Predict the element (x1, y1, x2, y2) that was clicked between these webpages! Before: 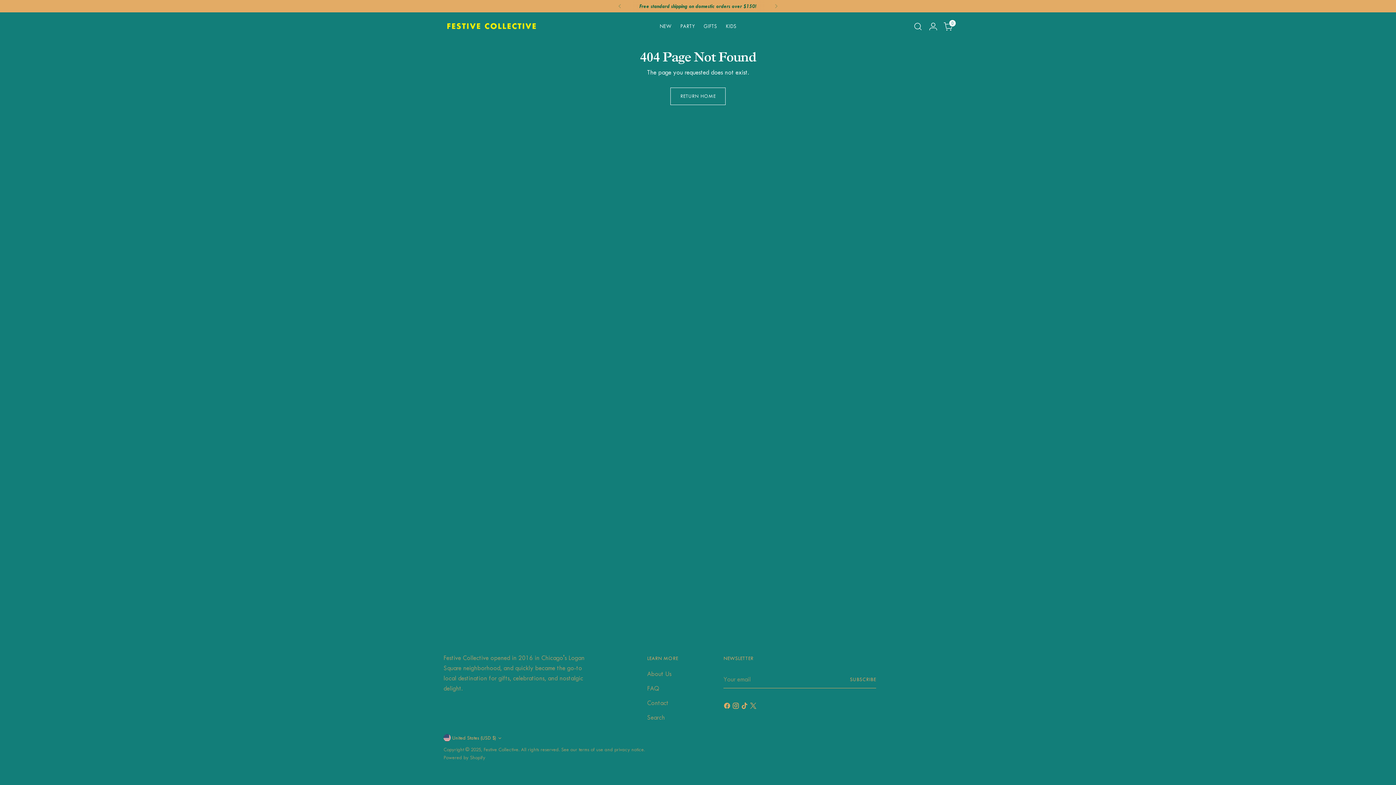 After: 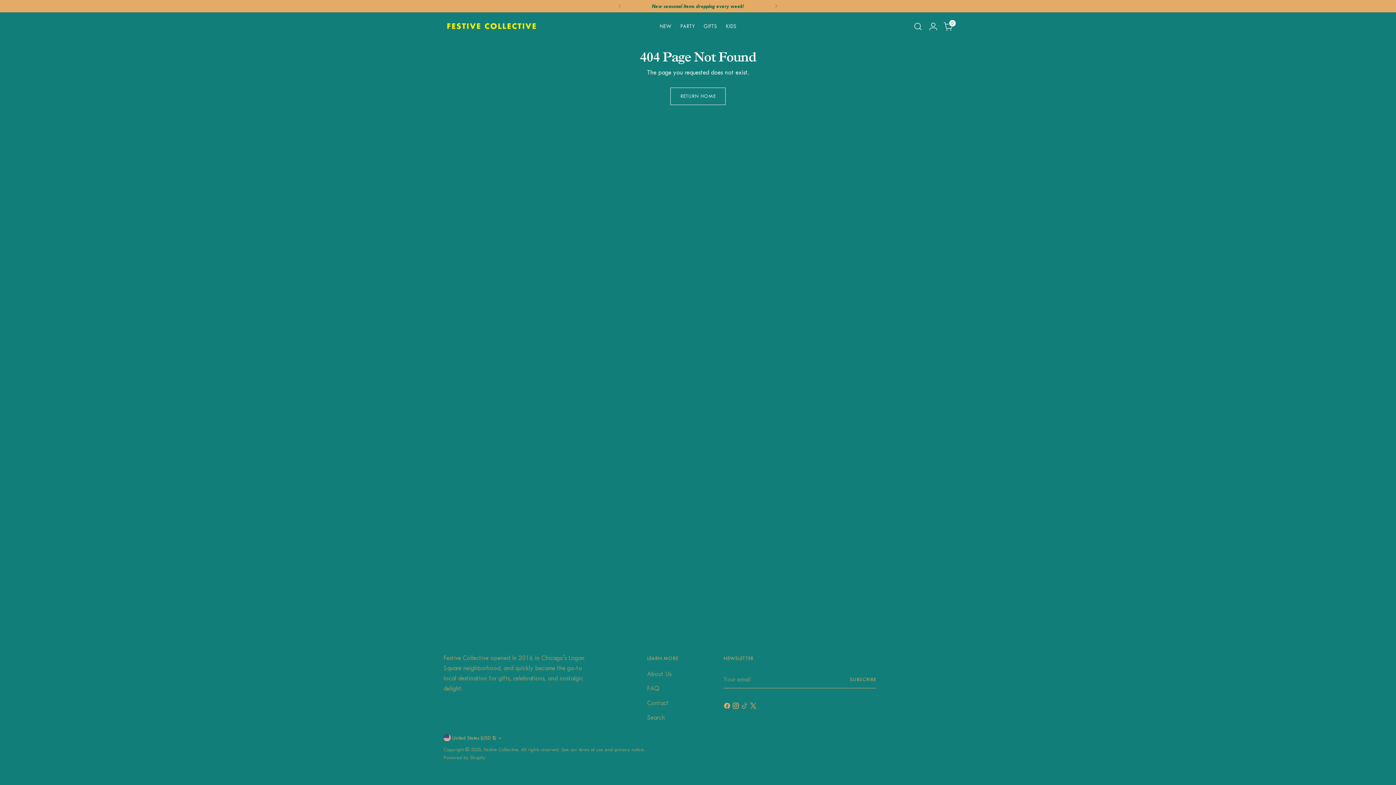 Action: bbox: (741, 702, 749, 712)